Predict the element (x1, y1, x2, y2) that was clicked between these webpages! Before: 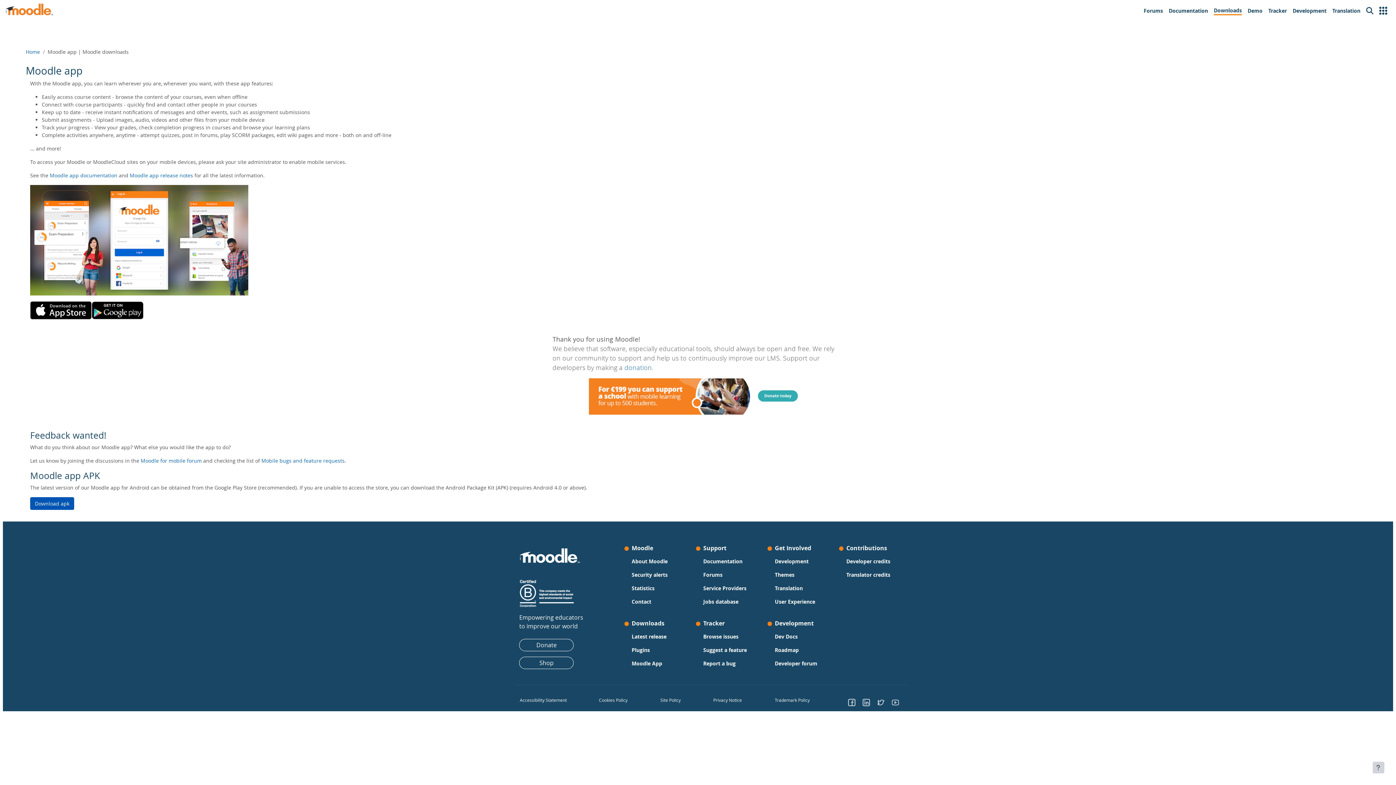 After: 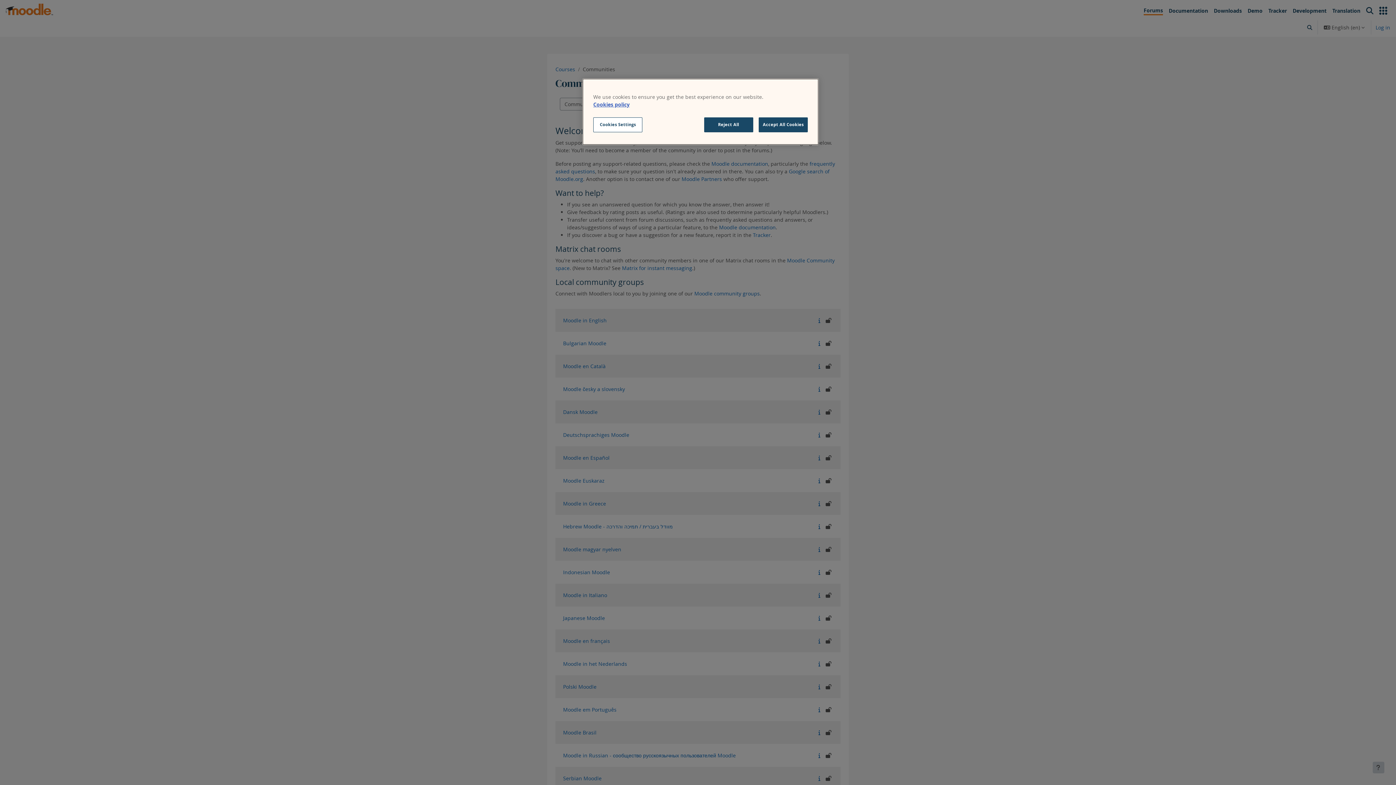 Action: bbox: (703, 570, 722, 580) label: Forums